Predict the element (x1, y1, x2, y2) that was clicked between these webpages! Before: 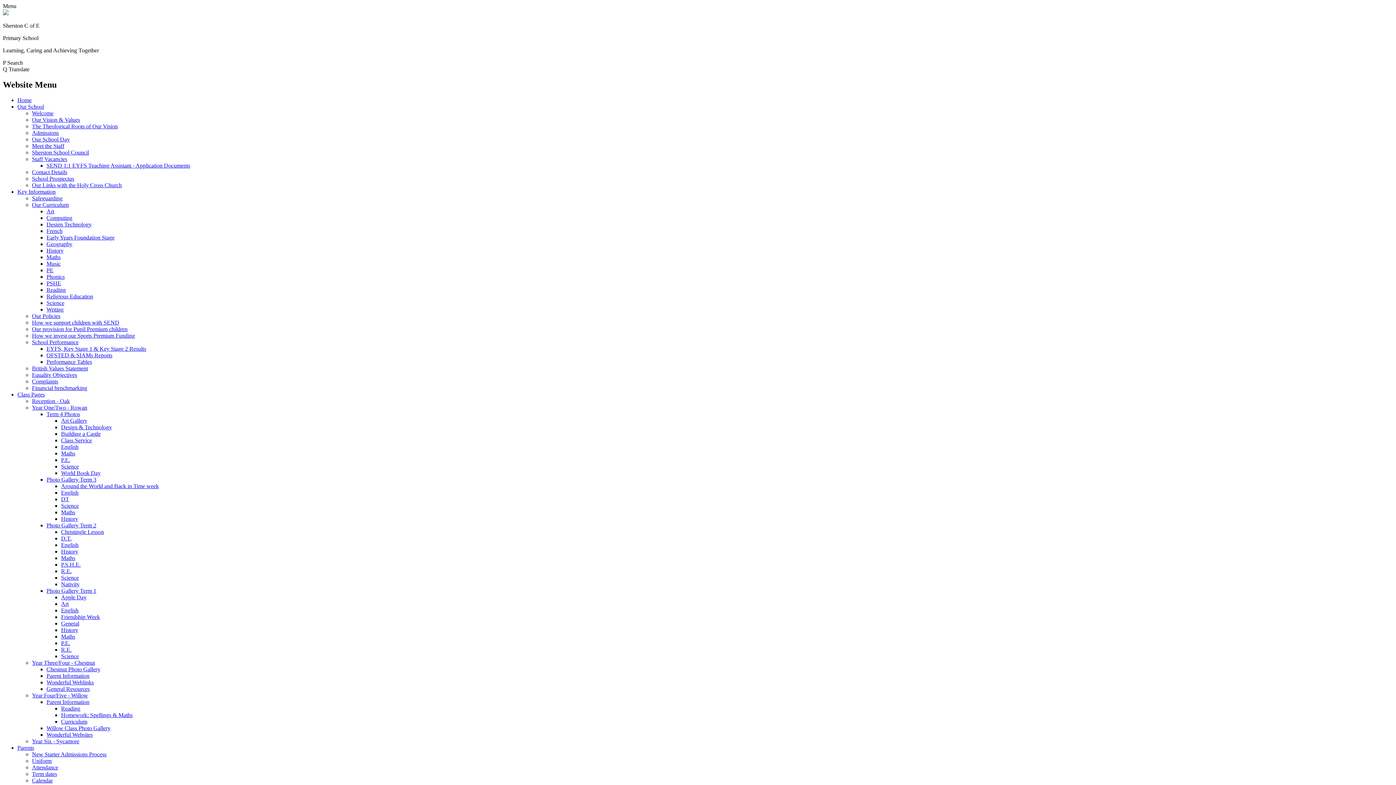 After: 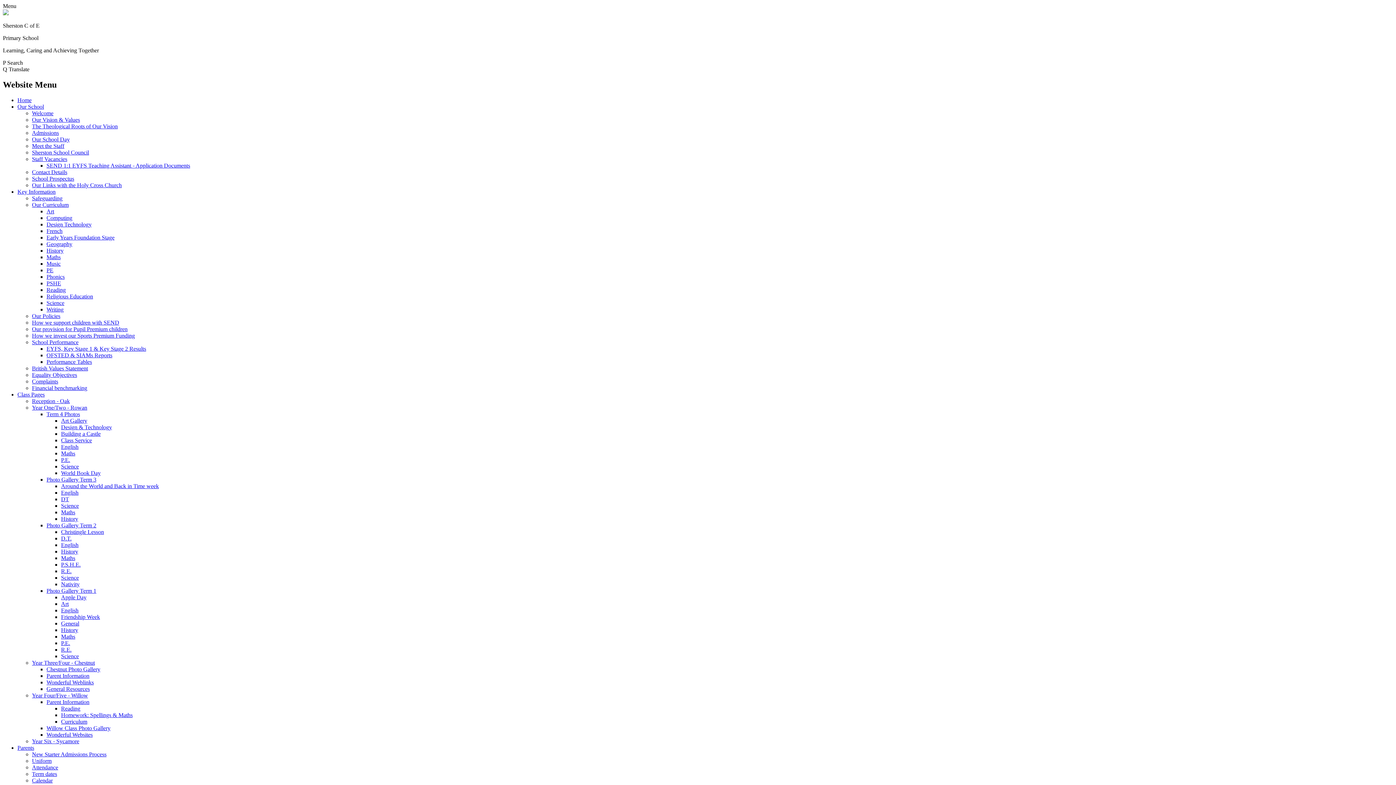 Action: label: Our provision for Pupil Premium children bbox: (32, 326, 127, 332)